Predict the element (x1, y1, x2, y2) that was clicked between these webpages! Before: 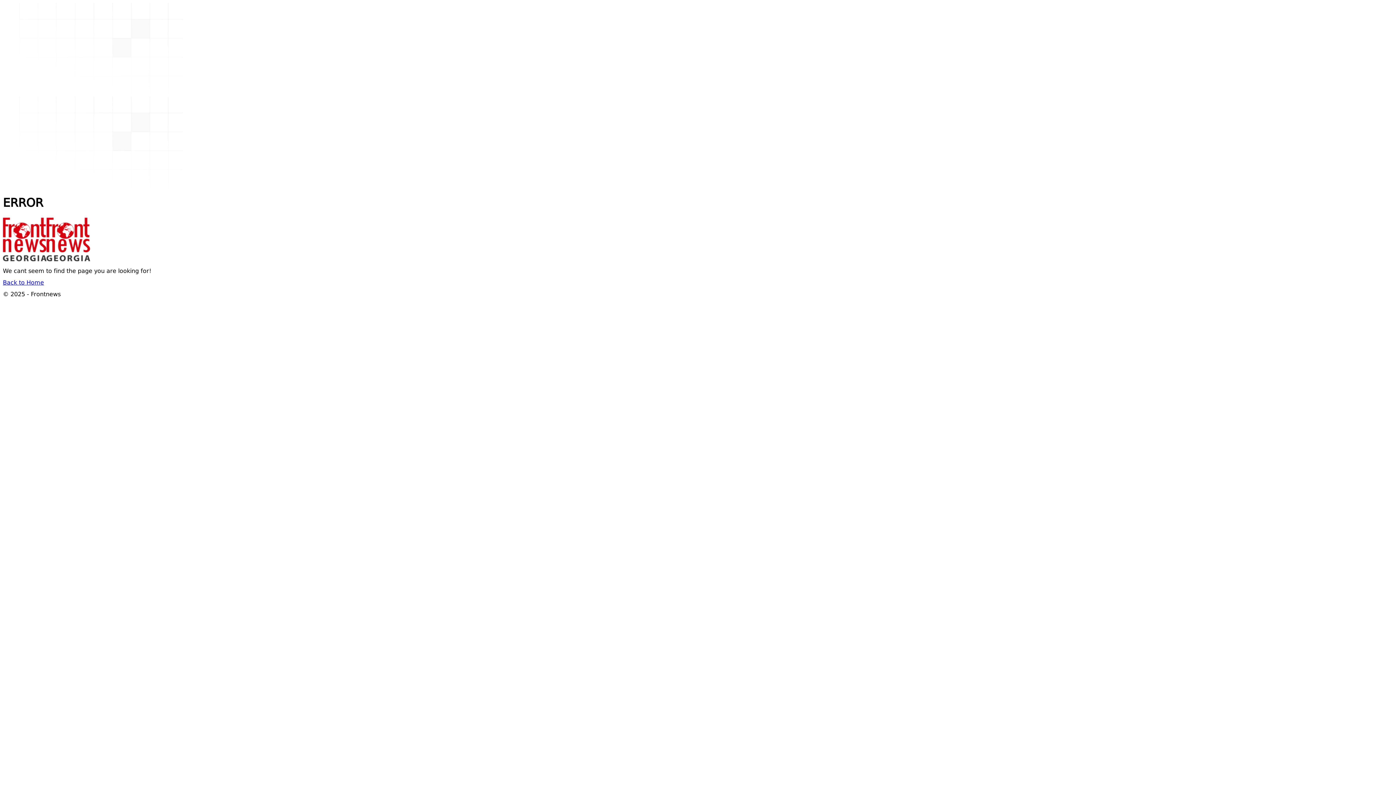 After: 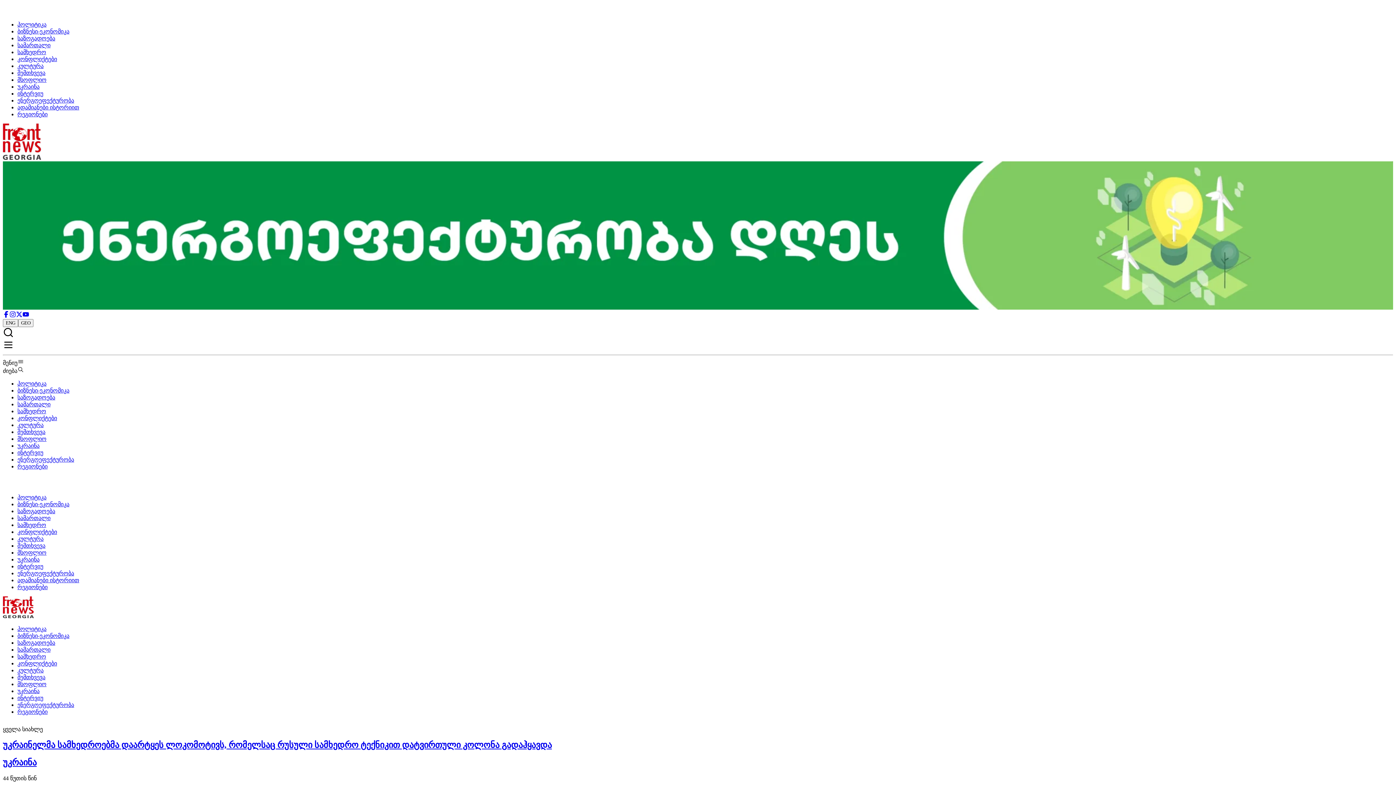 Action: label: Back to Home bbox: (2, 280, 44, 286)